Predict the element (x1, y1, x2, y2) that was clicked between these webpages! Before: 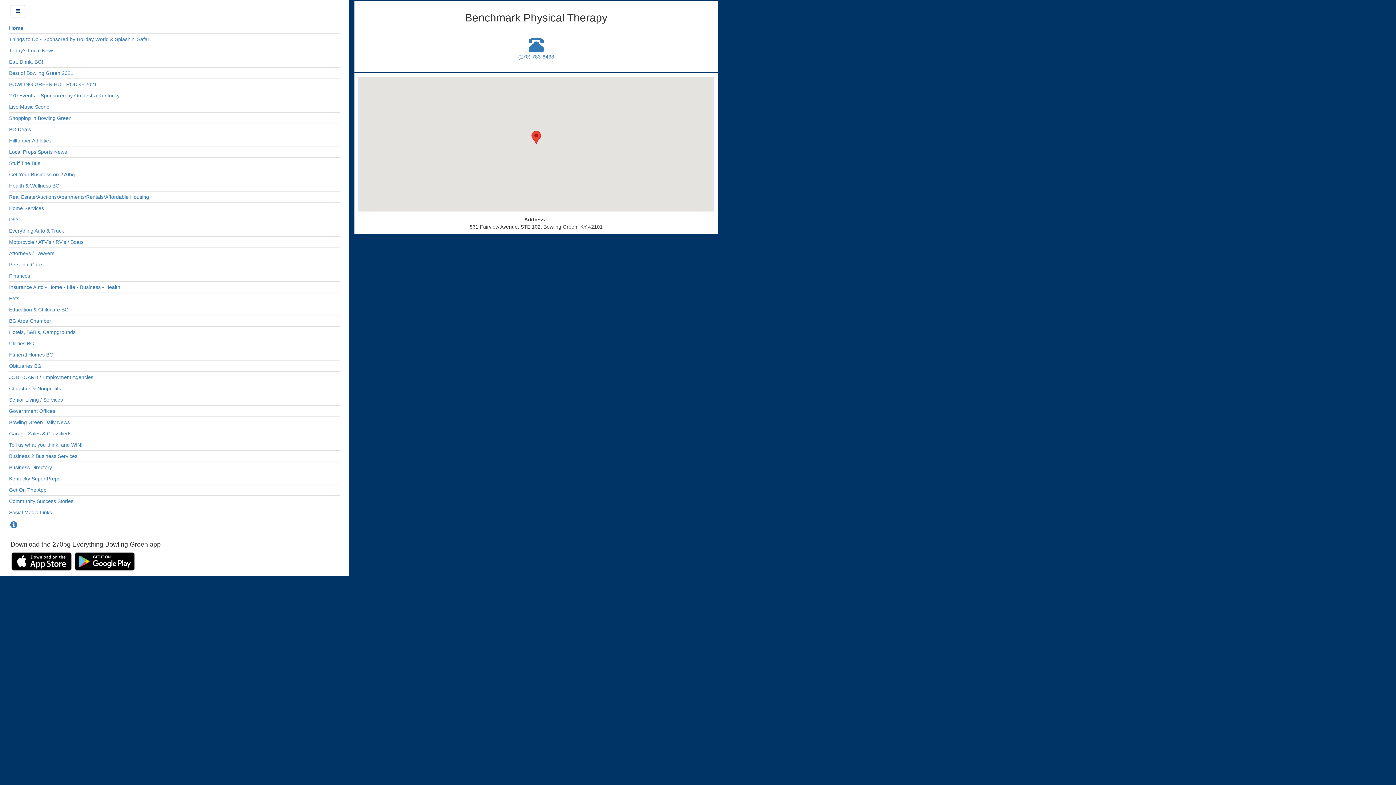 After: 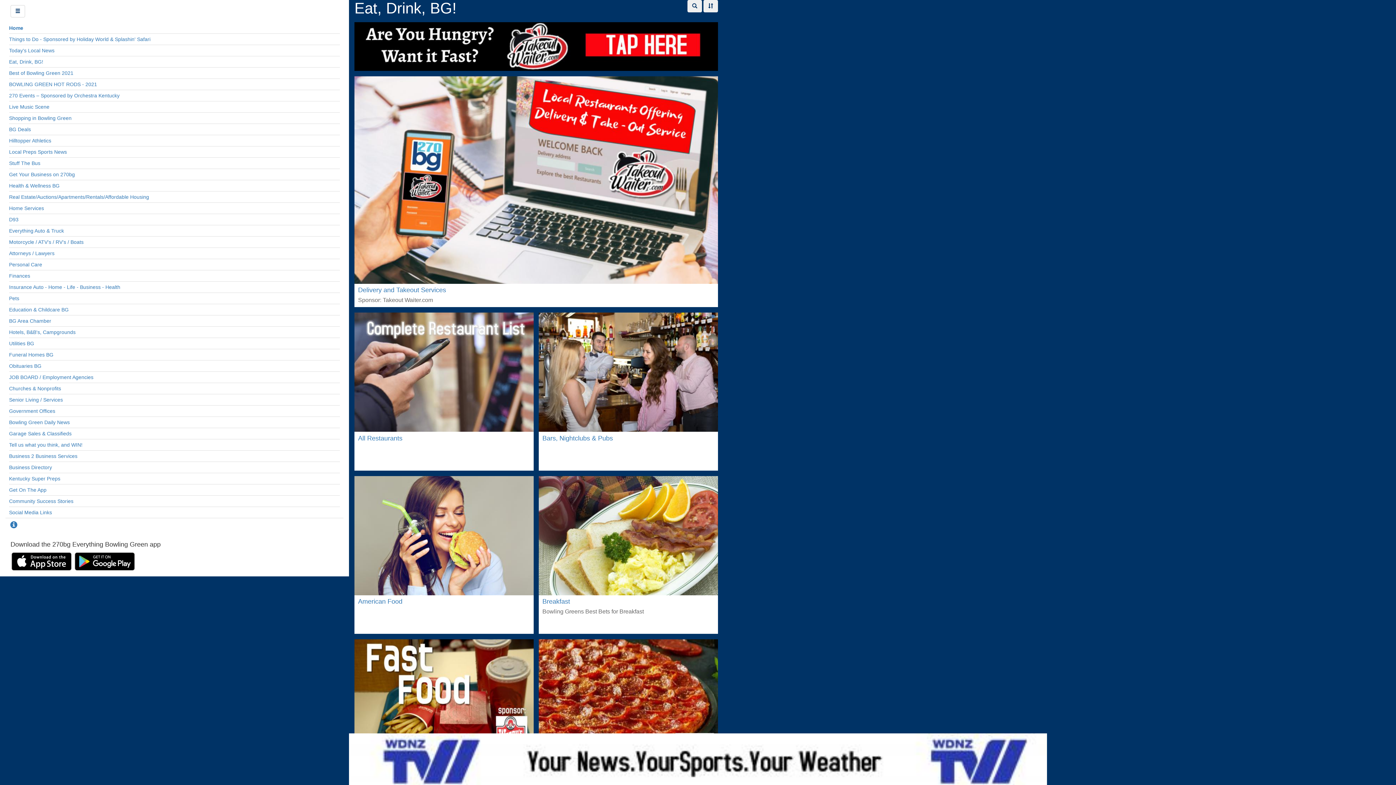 Action: label: Eat, Drink, BG! bbox: (9, 58, 340, 65)